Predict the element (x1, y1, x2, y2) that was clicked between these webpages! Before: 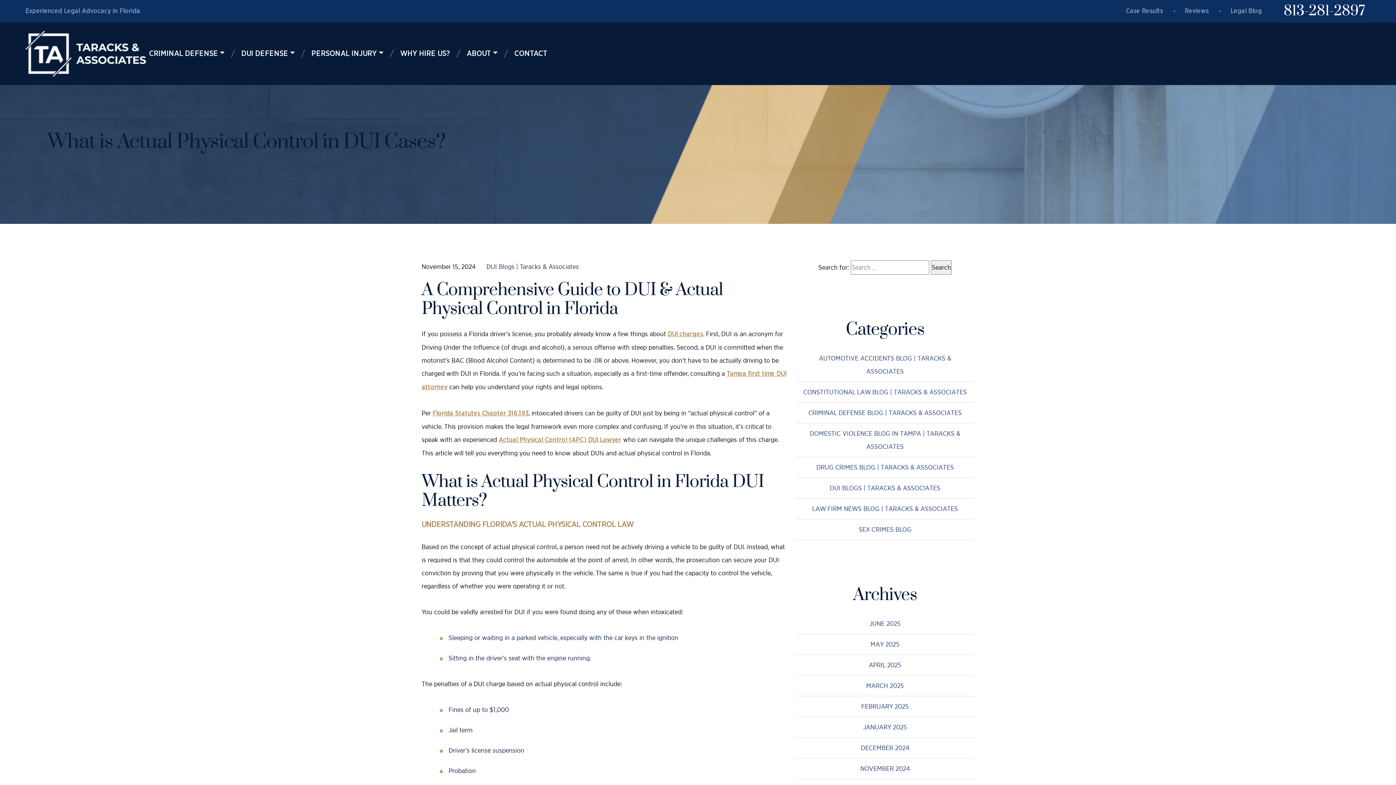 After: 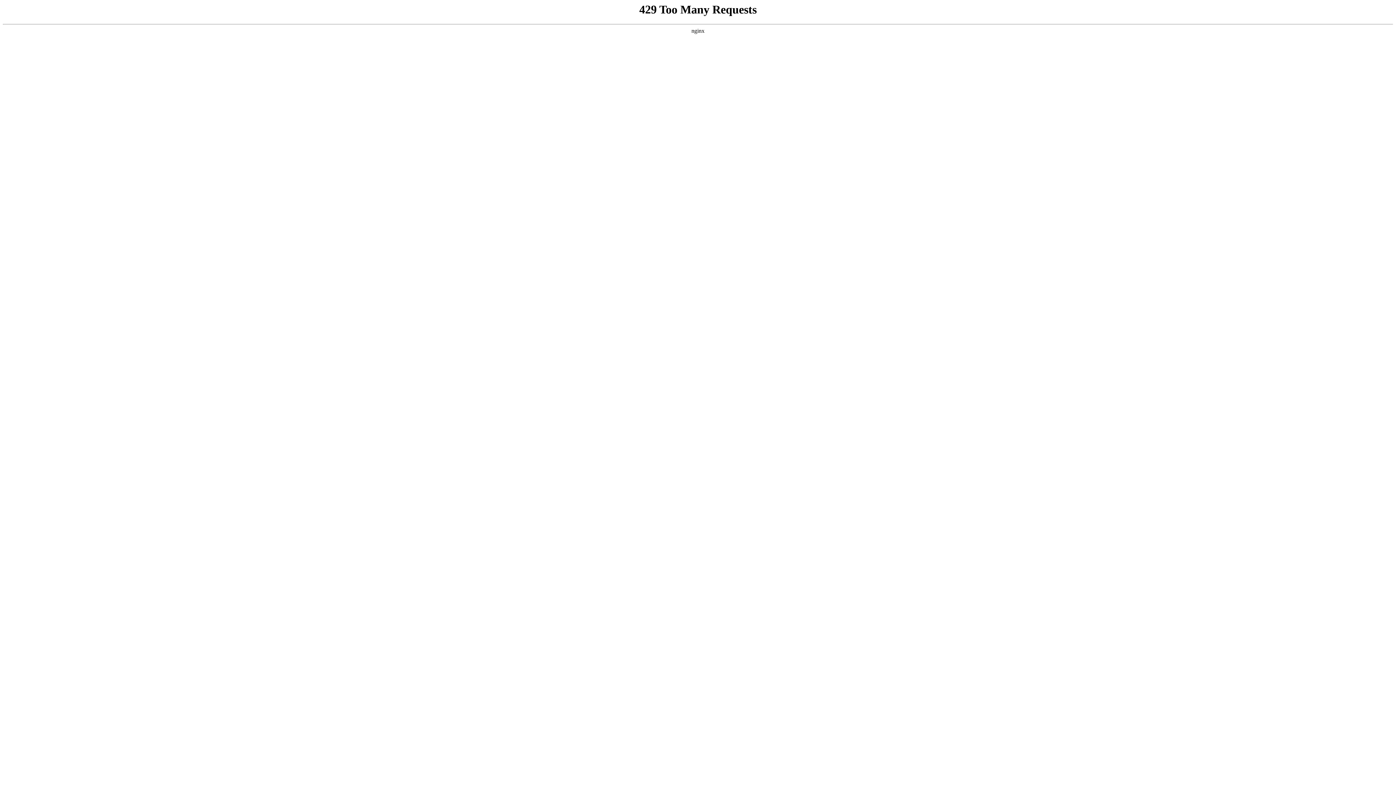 Action: label: MAY 2025 bbox: (796, 634, 974, 654)